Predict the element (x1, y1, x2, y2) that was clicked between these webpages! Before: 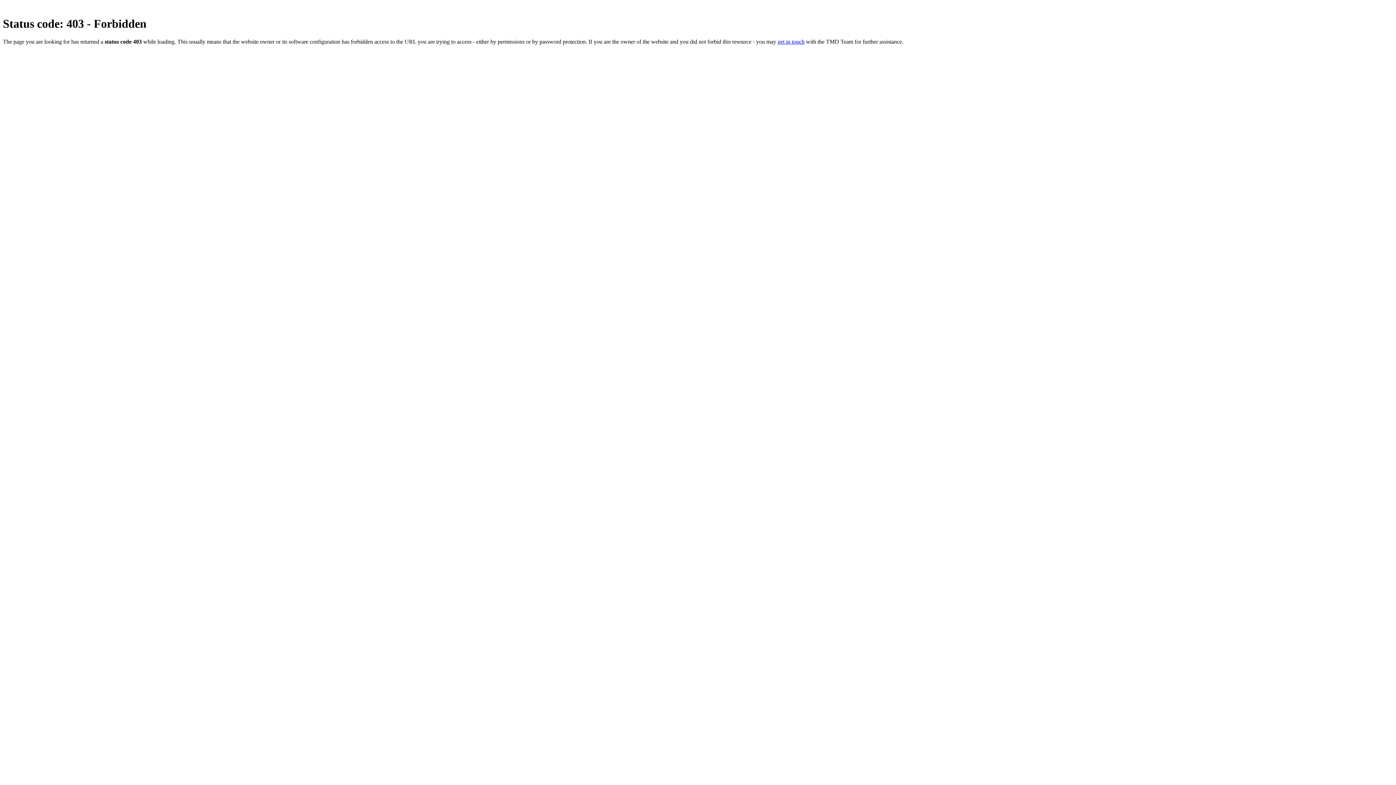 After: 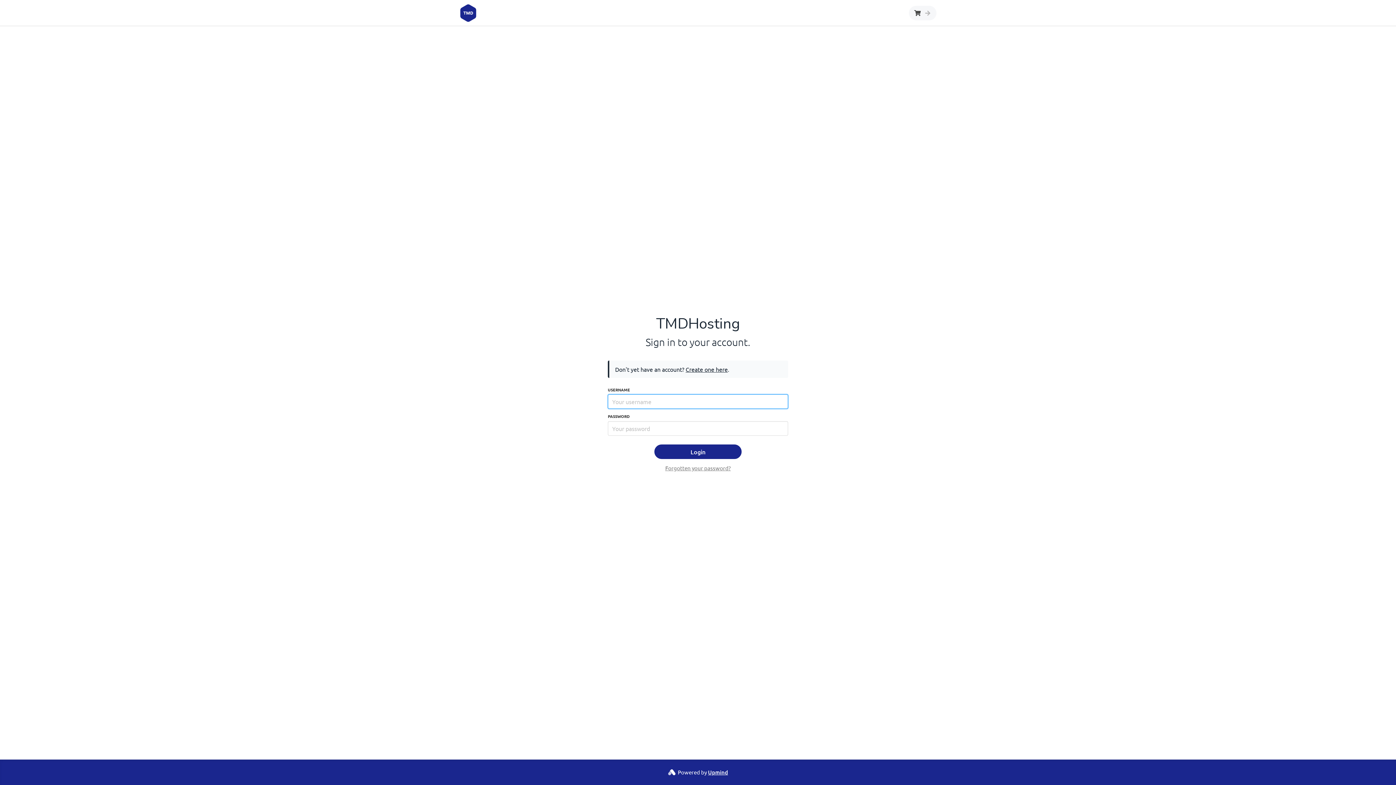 Action: label: get in touch bbox: (777, 38, 804, 44)